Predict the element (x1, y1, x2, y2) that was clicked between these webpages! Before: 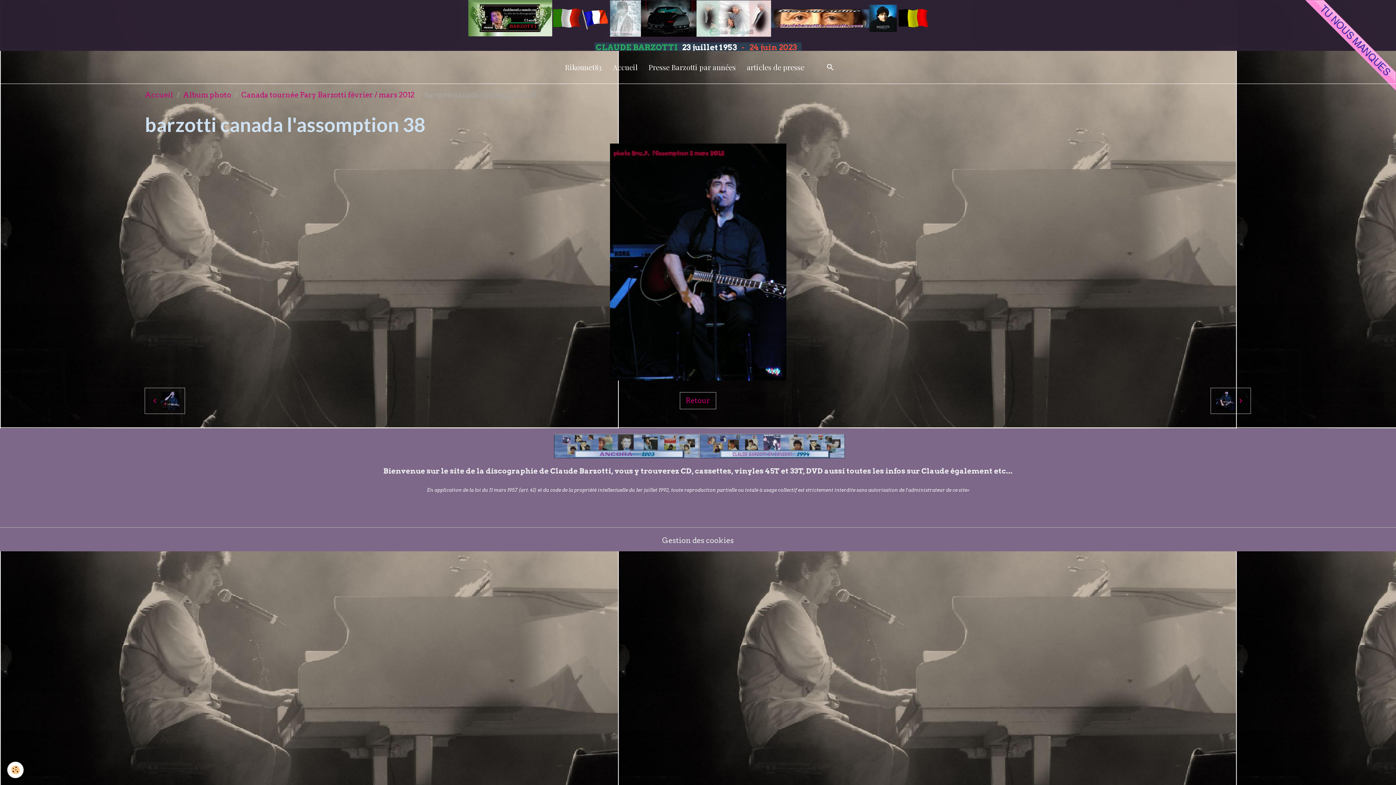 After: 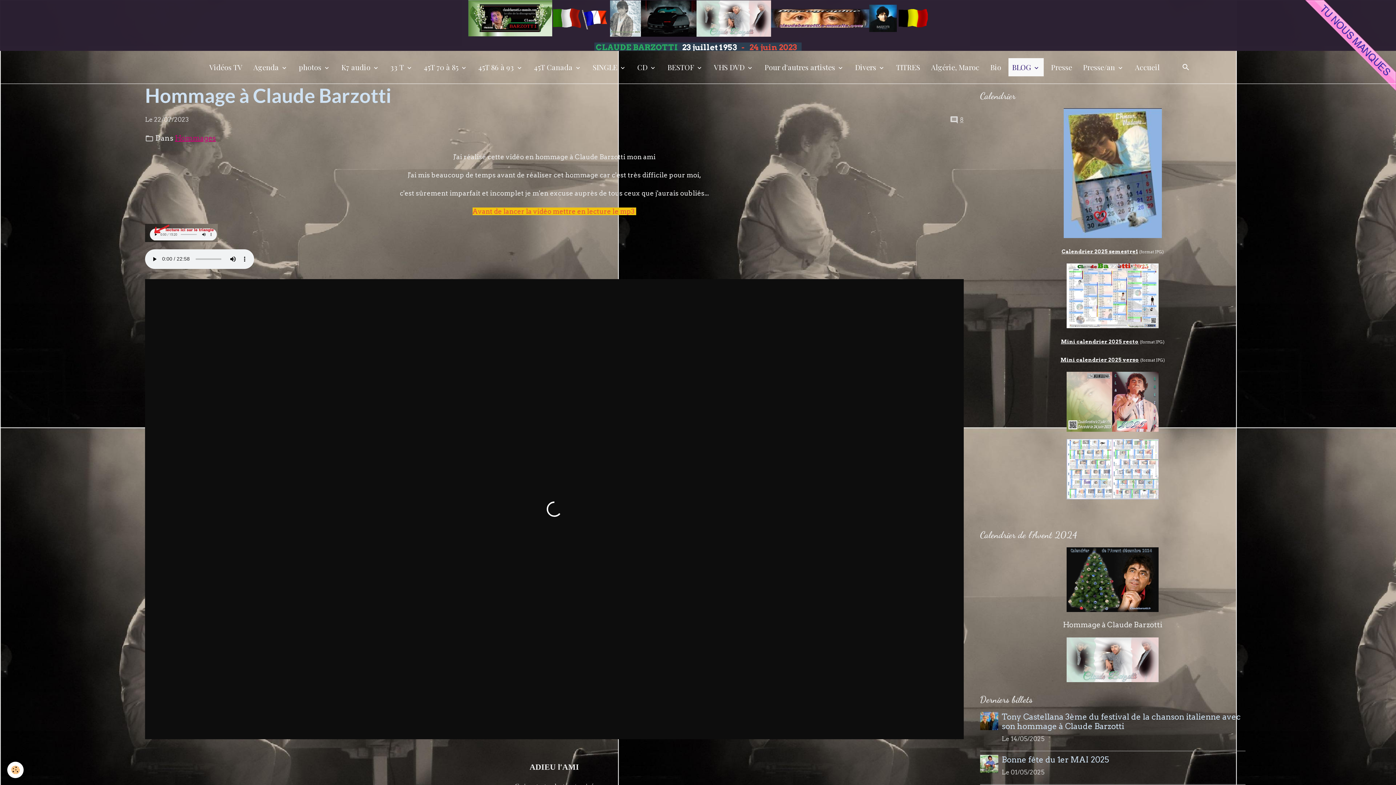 Action: bbox: (696, 13, 771, 21)